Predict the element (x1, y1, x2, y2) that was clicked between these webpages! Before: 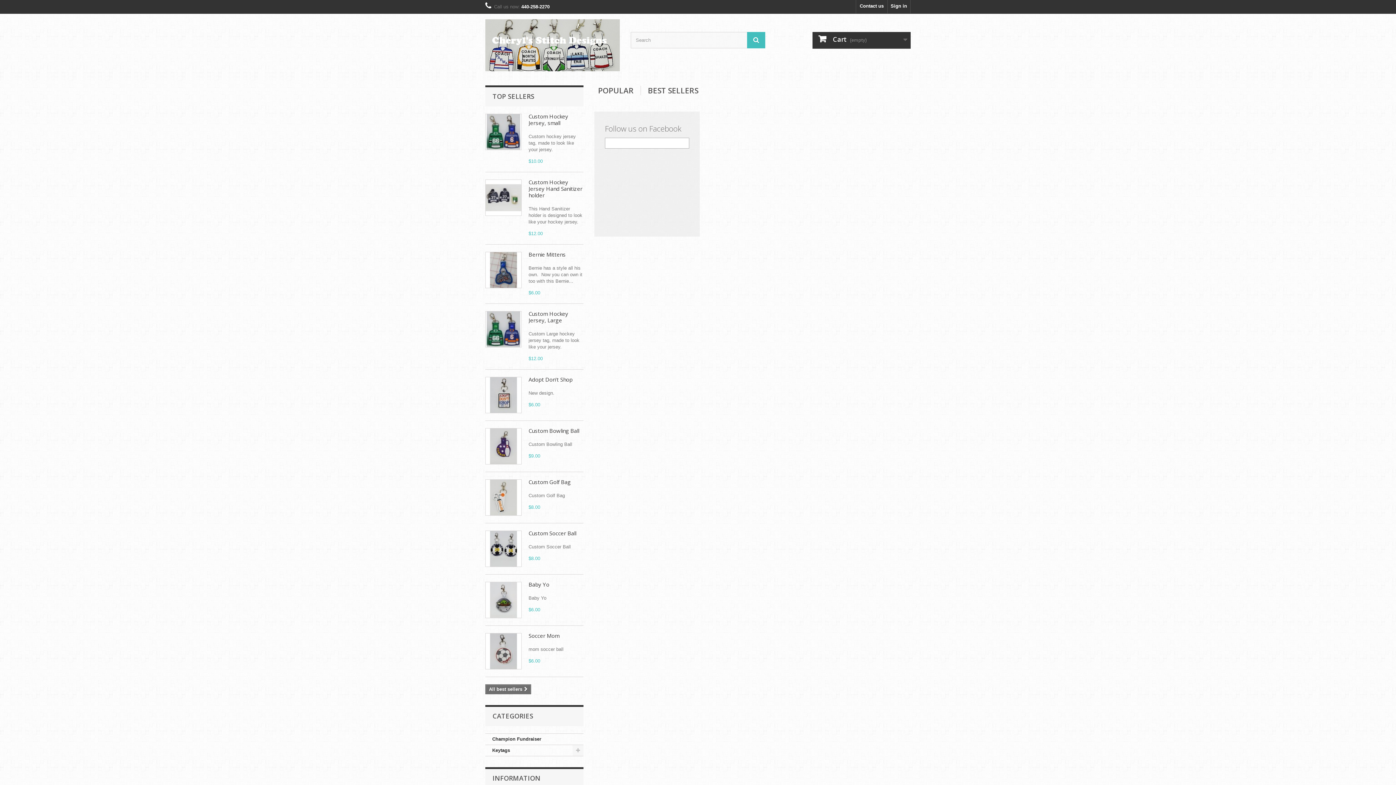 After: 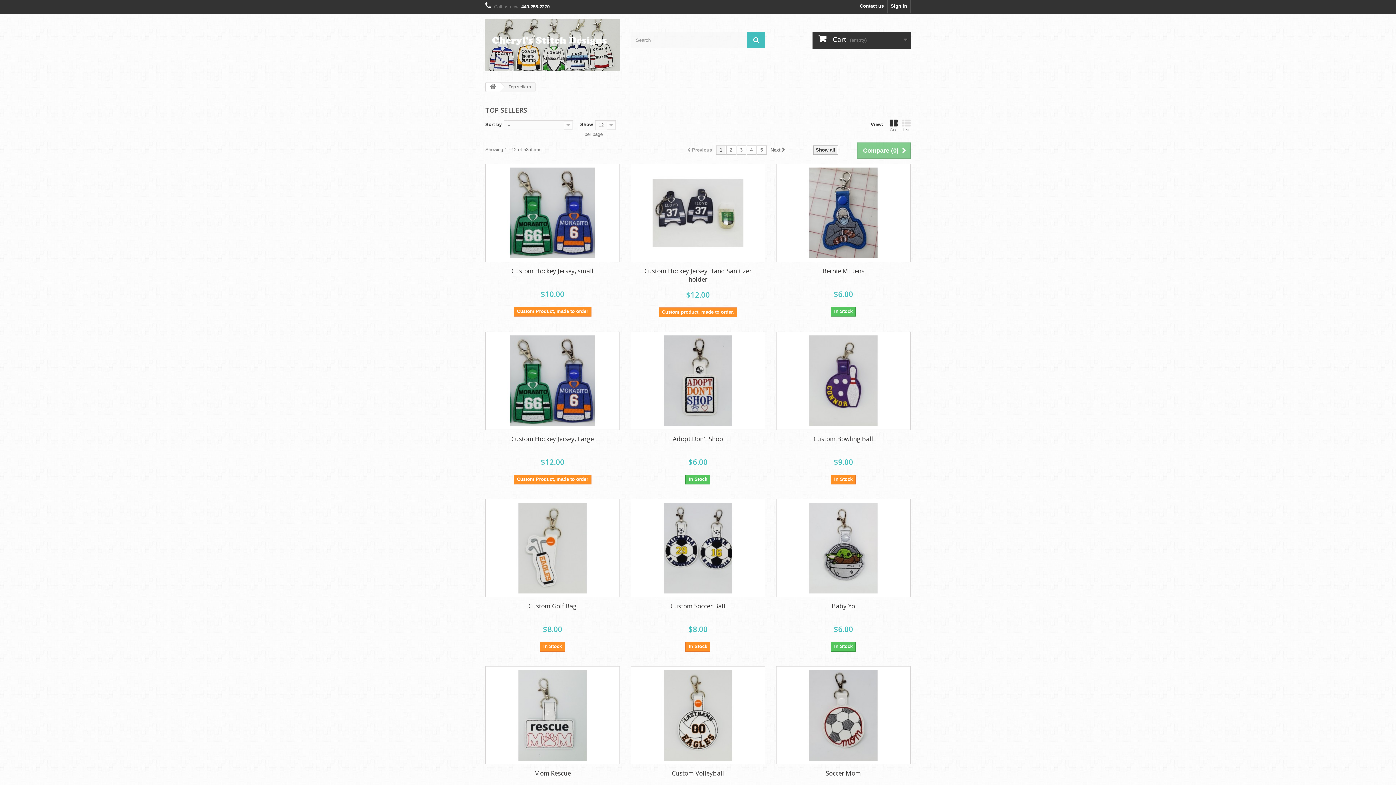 Action: label: TOP SELLERS bbox: (492, 91, 534, 100)